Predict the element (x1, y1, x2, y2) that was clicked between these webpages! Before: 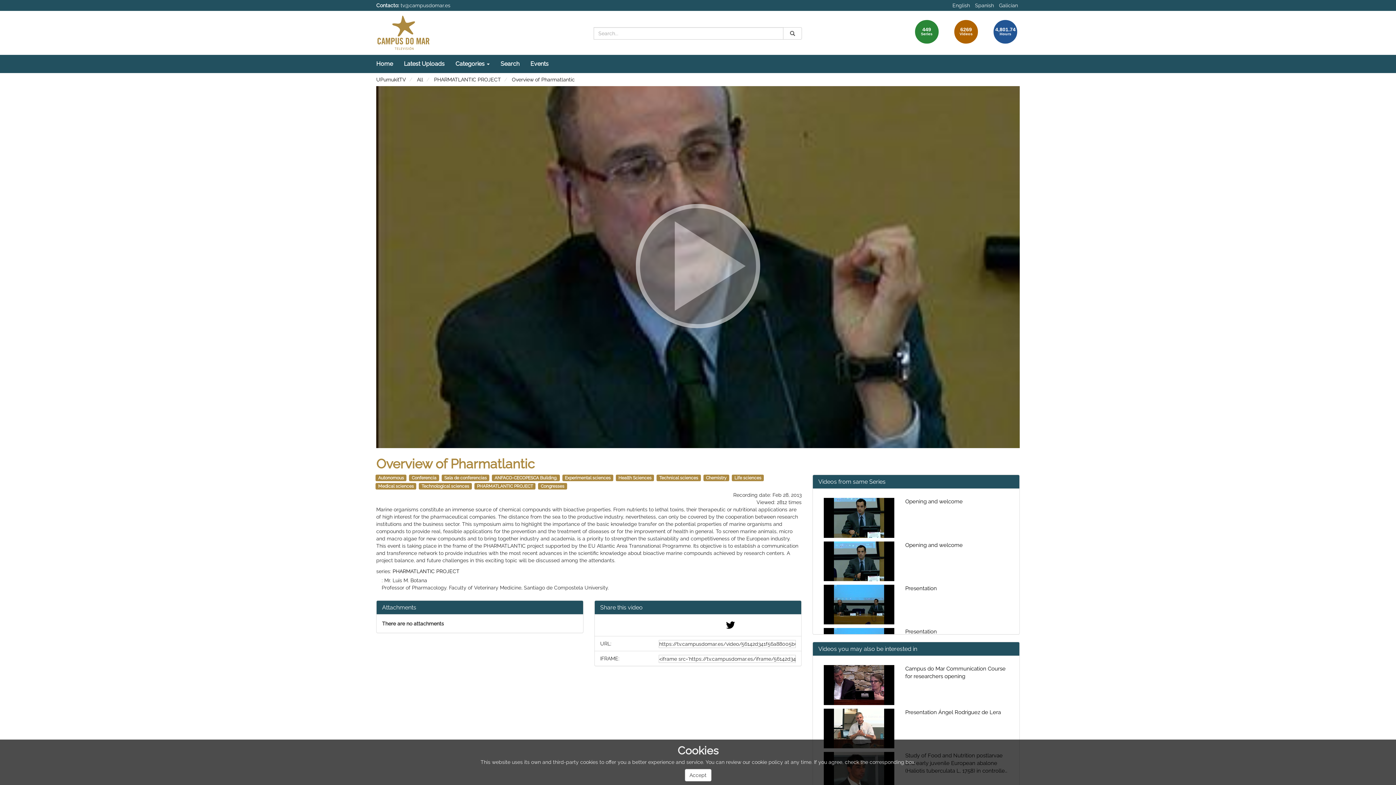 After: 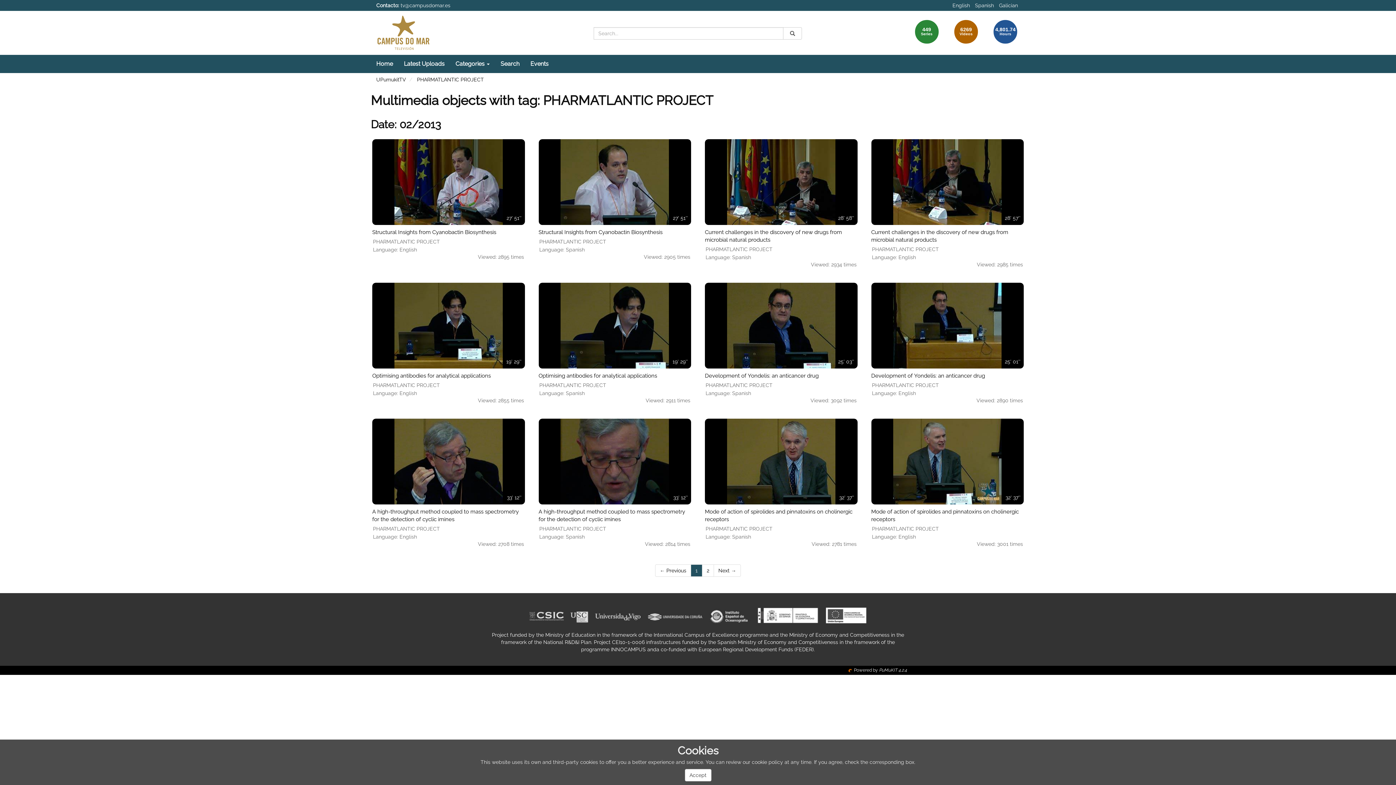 Action: label: PHARMATLANTIC PROJECT bbox: (477, 483, 533, 488)